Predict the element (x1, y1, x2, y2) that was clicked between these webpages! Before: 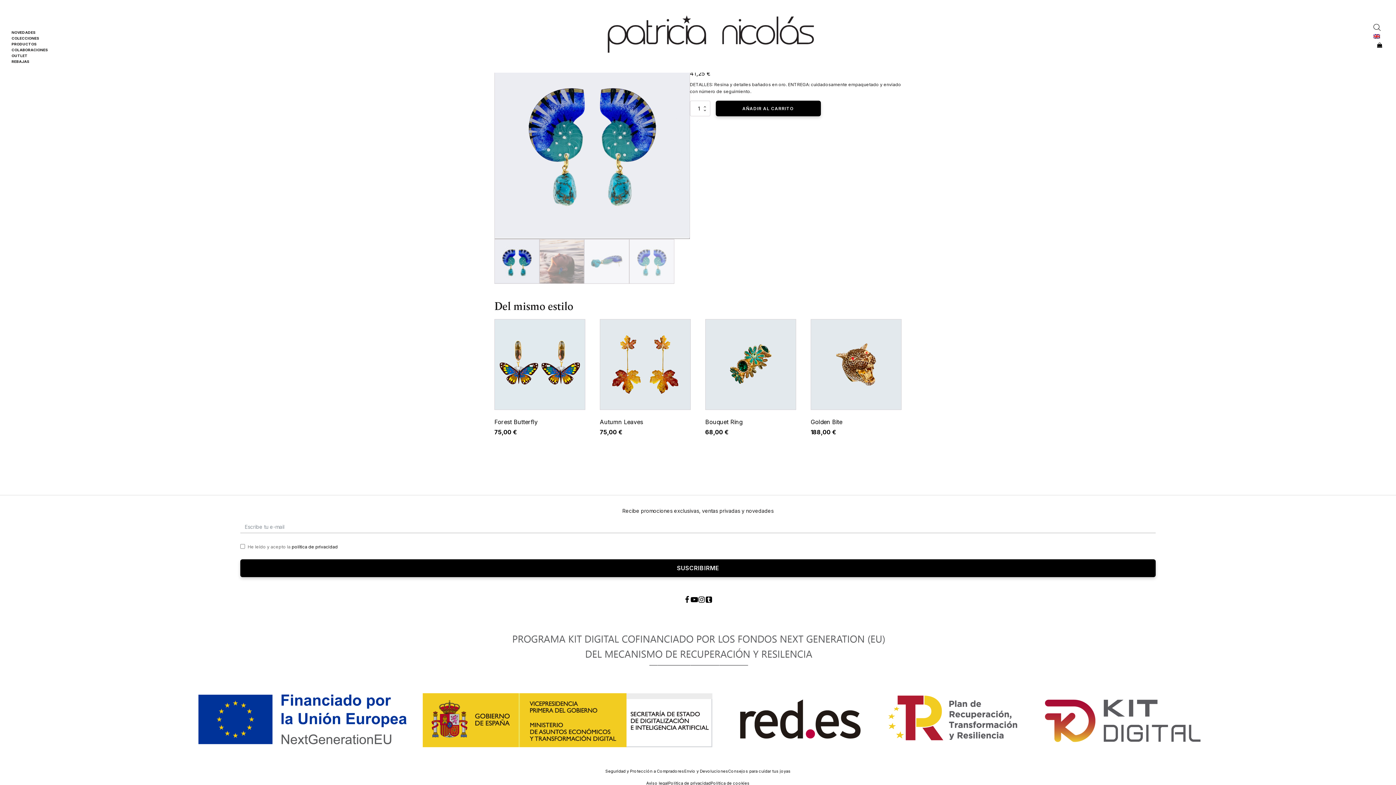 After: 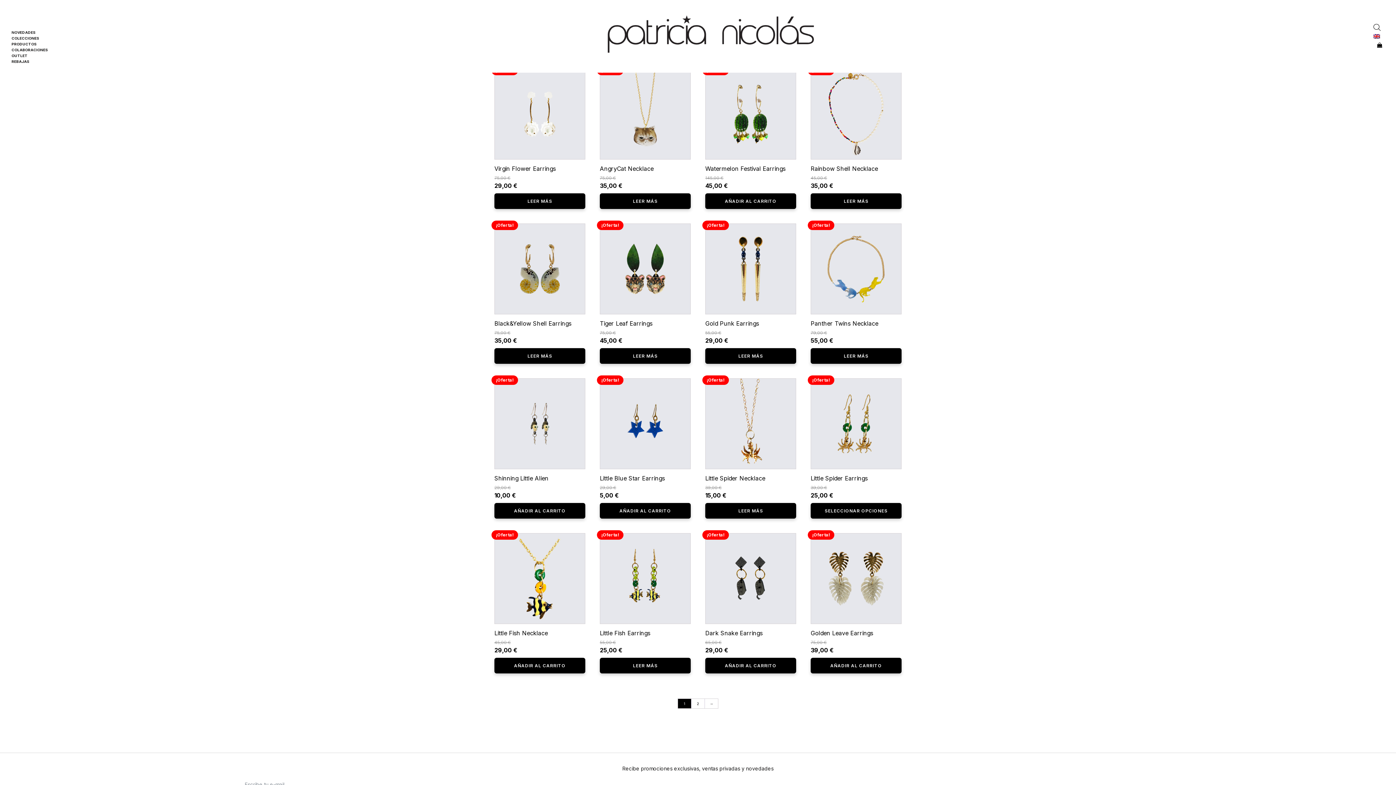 Action: bbox: (11, 52, 48, 58) label: OUTLET